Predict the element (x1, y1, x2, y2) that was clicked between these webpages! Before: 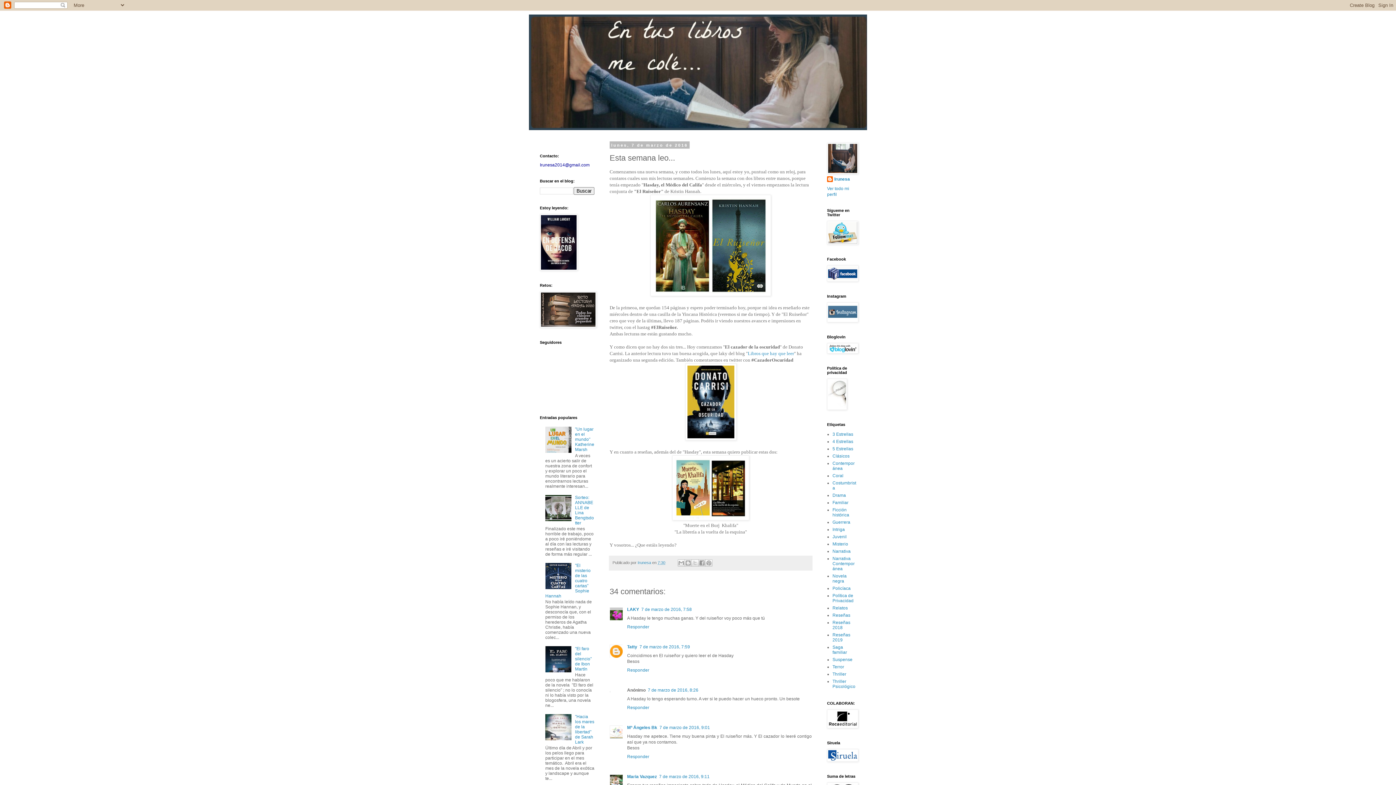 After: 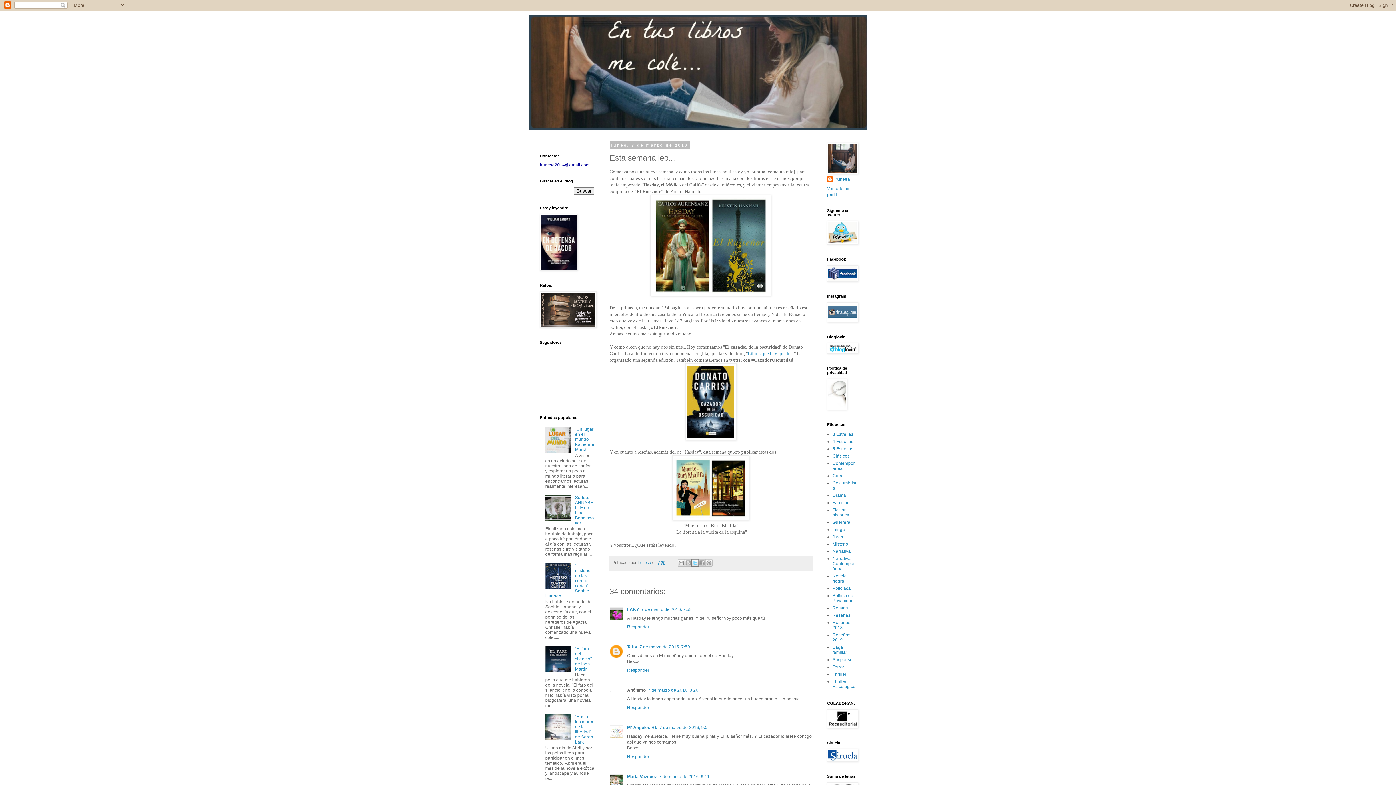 Action: bbox: (691, 559, 699, 566) label: Compartir en X